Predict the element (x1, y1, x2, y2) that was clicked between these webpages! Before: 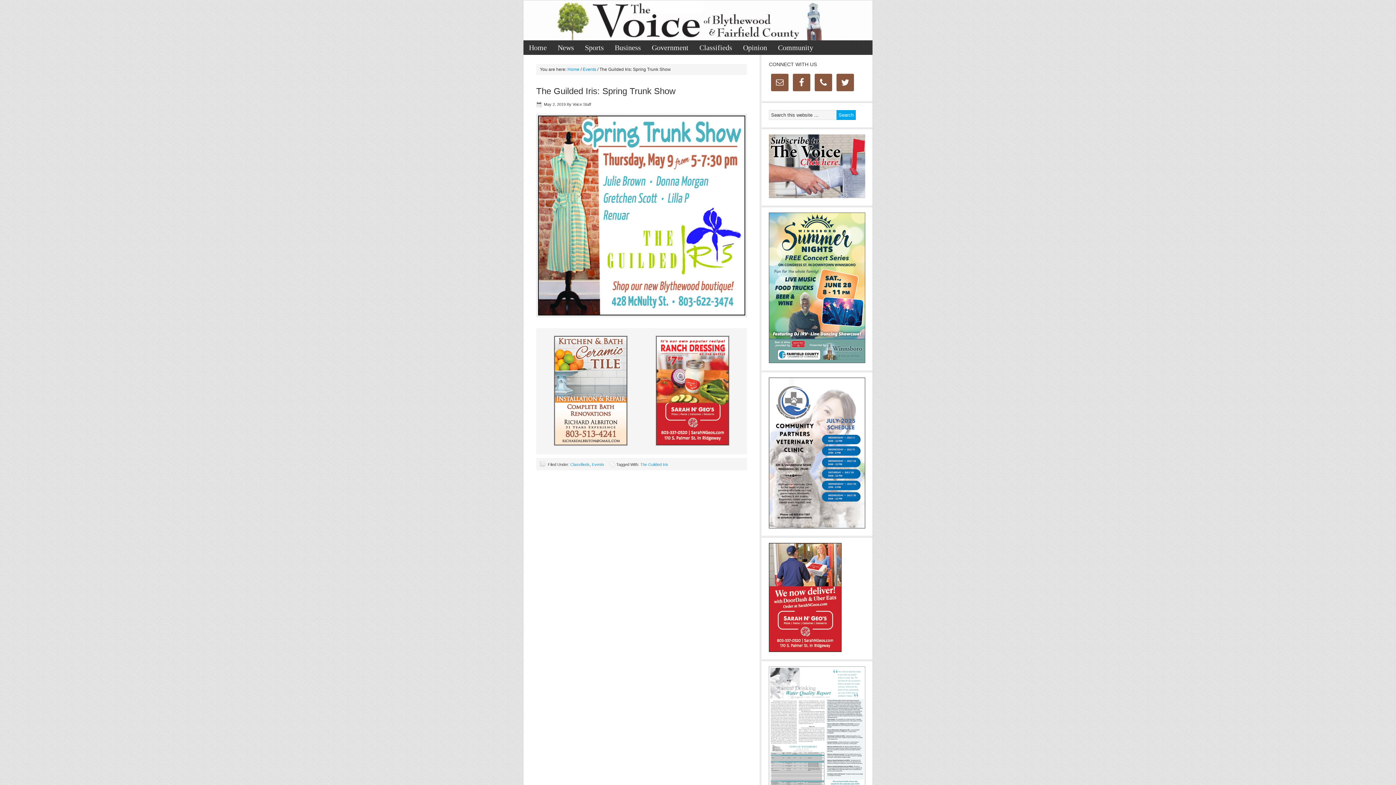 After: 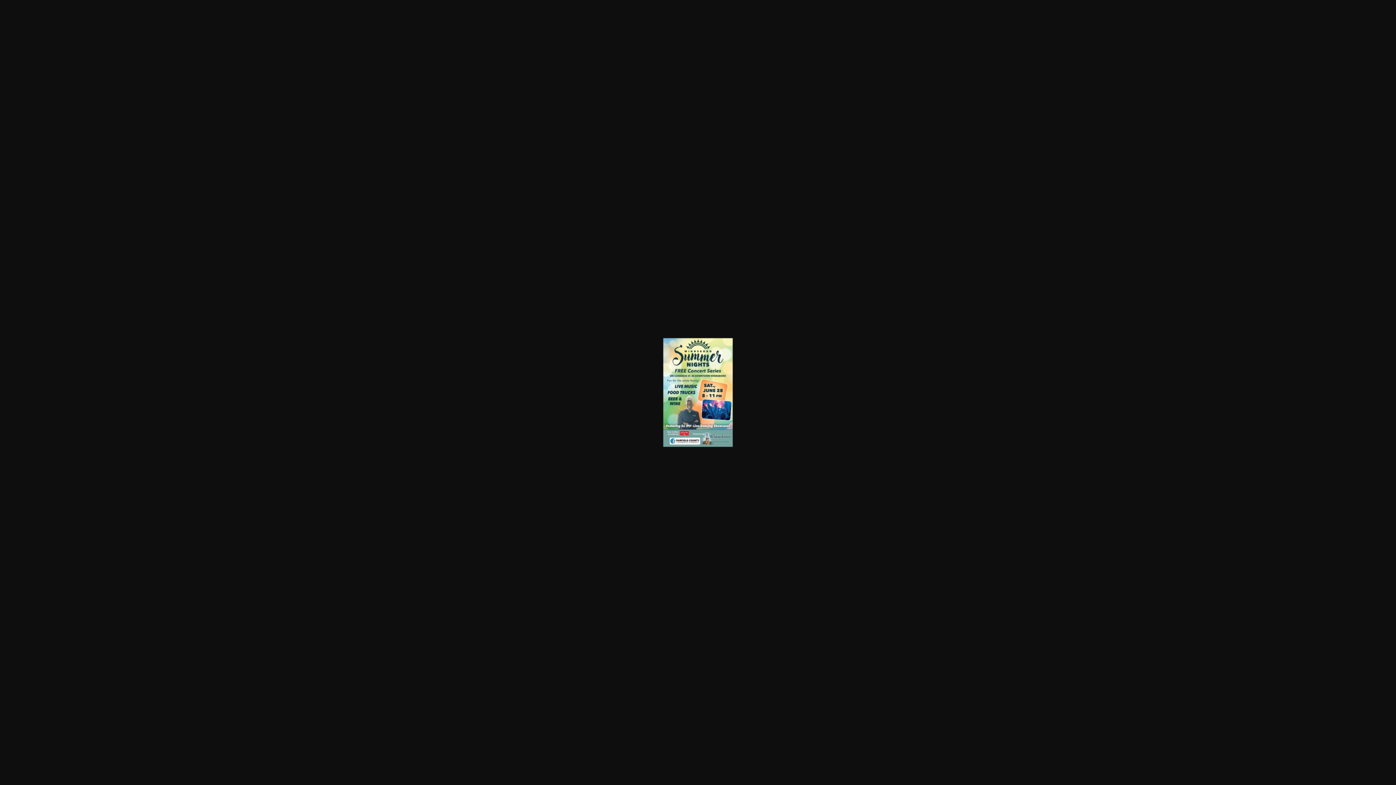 Action: bbox: (769, 359, 865, 364)